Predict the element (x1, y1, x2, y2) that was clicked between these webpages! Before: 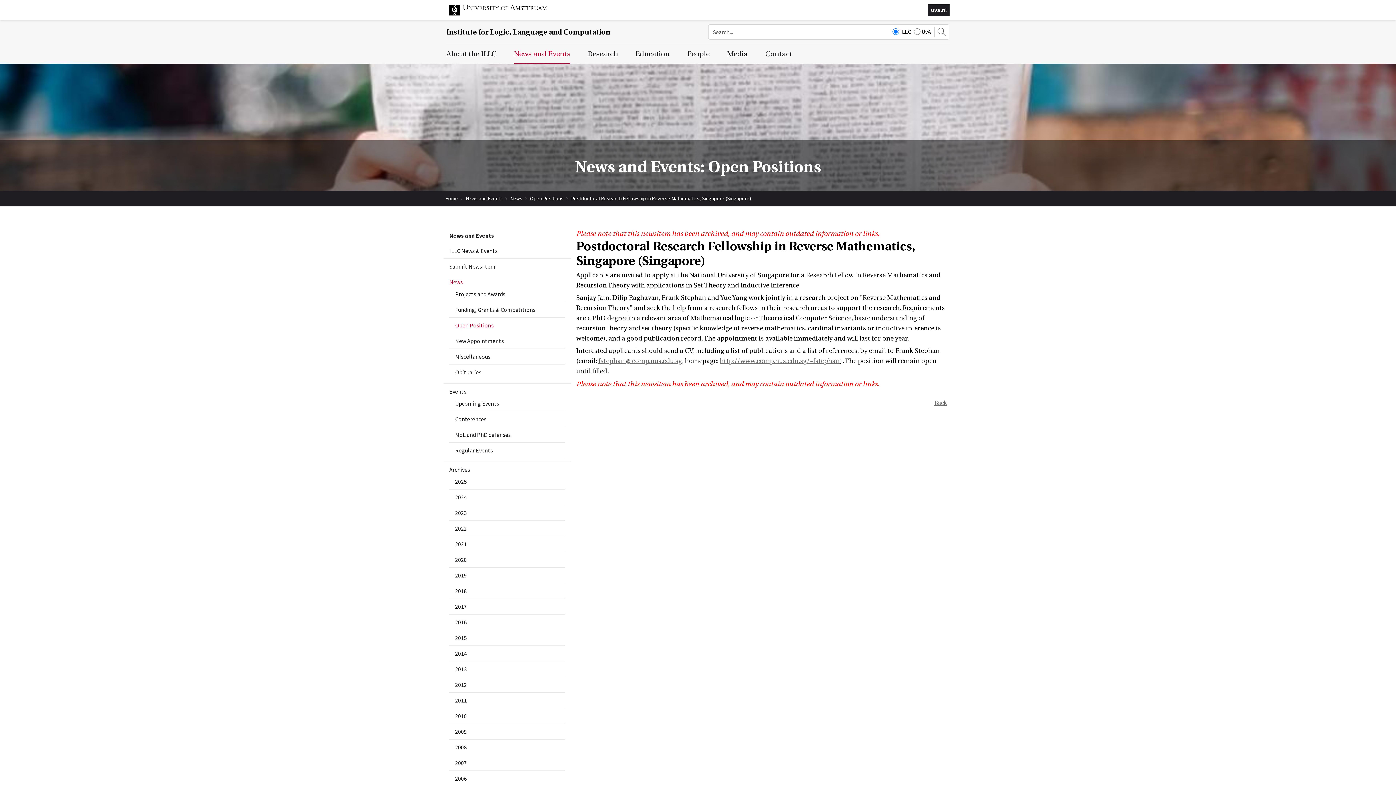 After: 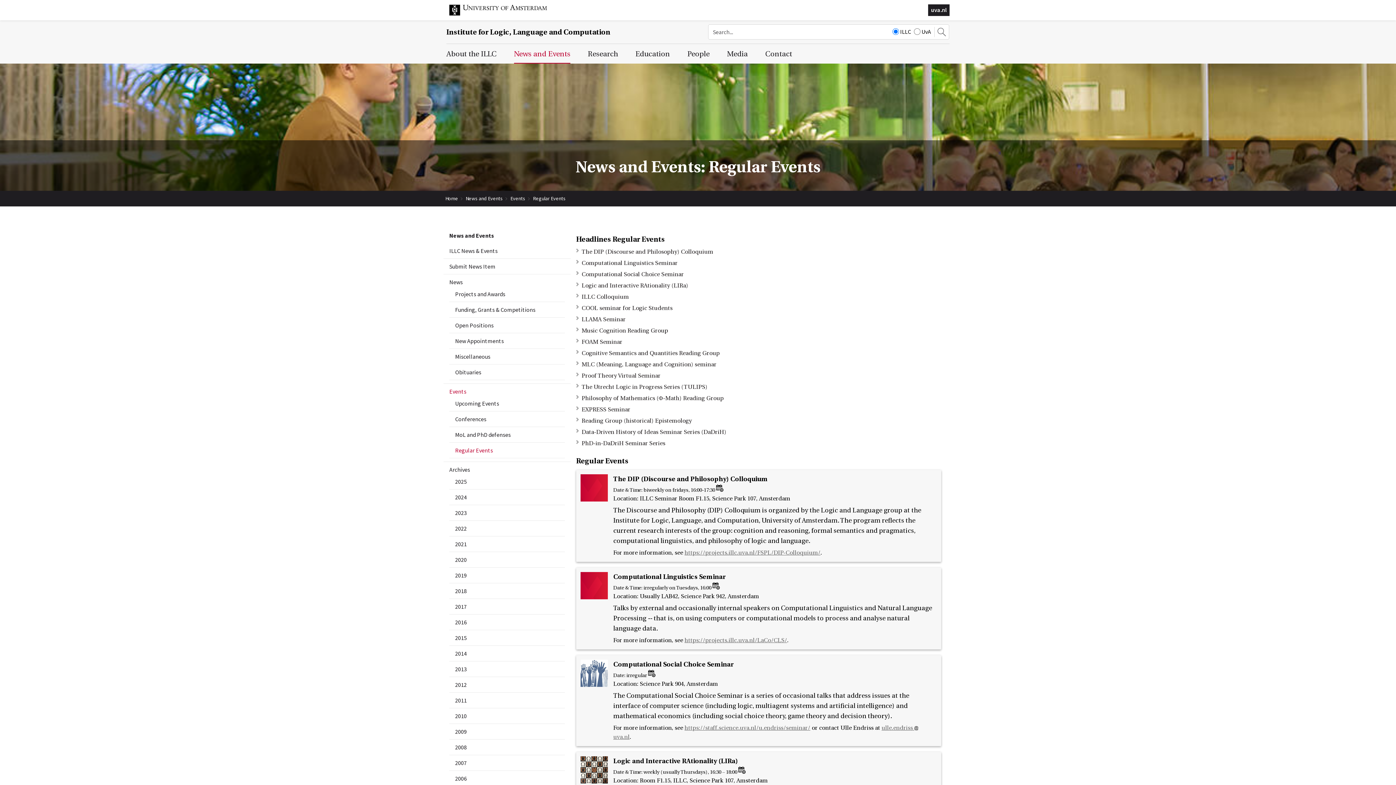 Action: bbox: (455, 446, 559, 455) label: Regular Events